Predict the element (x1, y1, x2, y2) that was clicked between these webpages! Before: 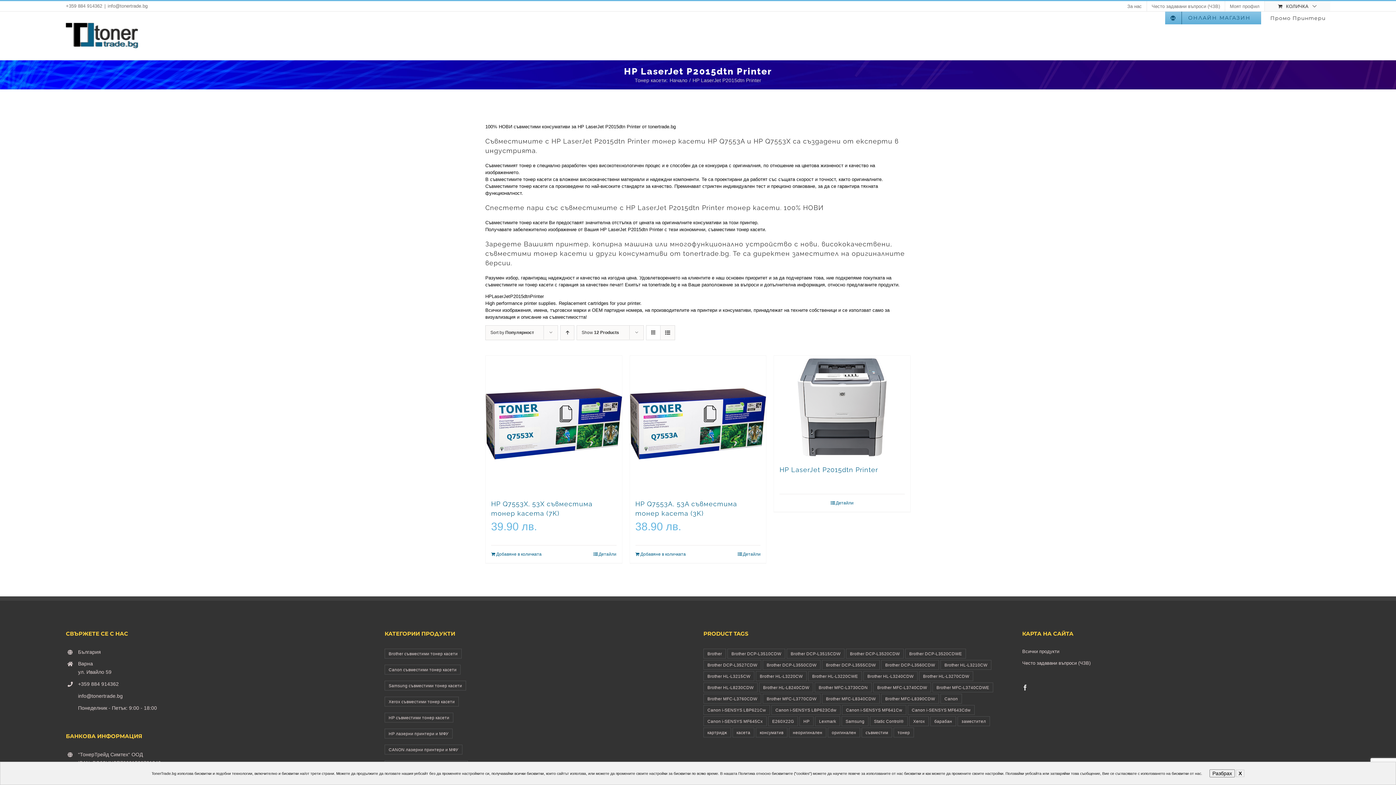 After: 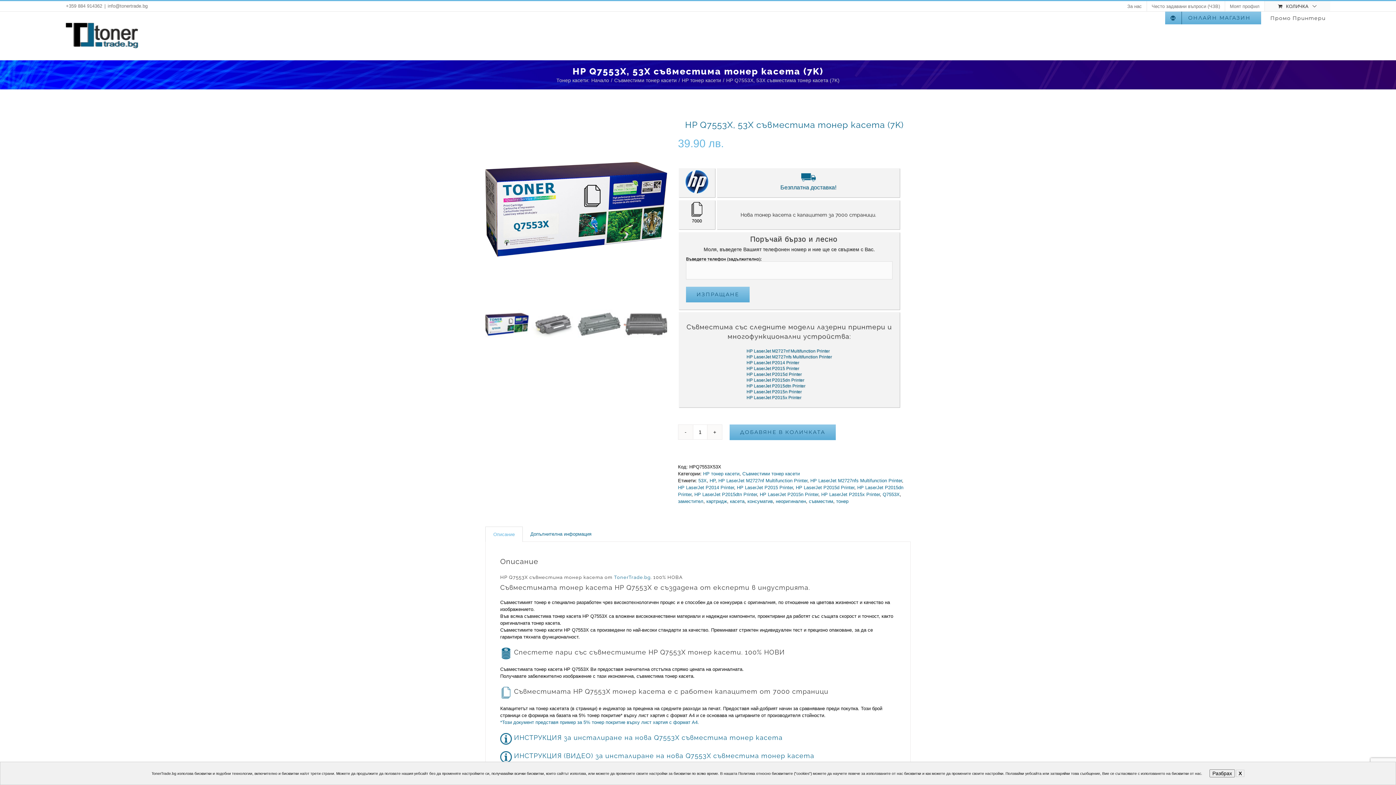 Action: bbox: (485, 356, 622, 492) label: HP Q7553X, 53X съвместима тонер касета (7K)